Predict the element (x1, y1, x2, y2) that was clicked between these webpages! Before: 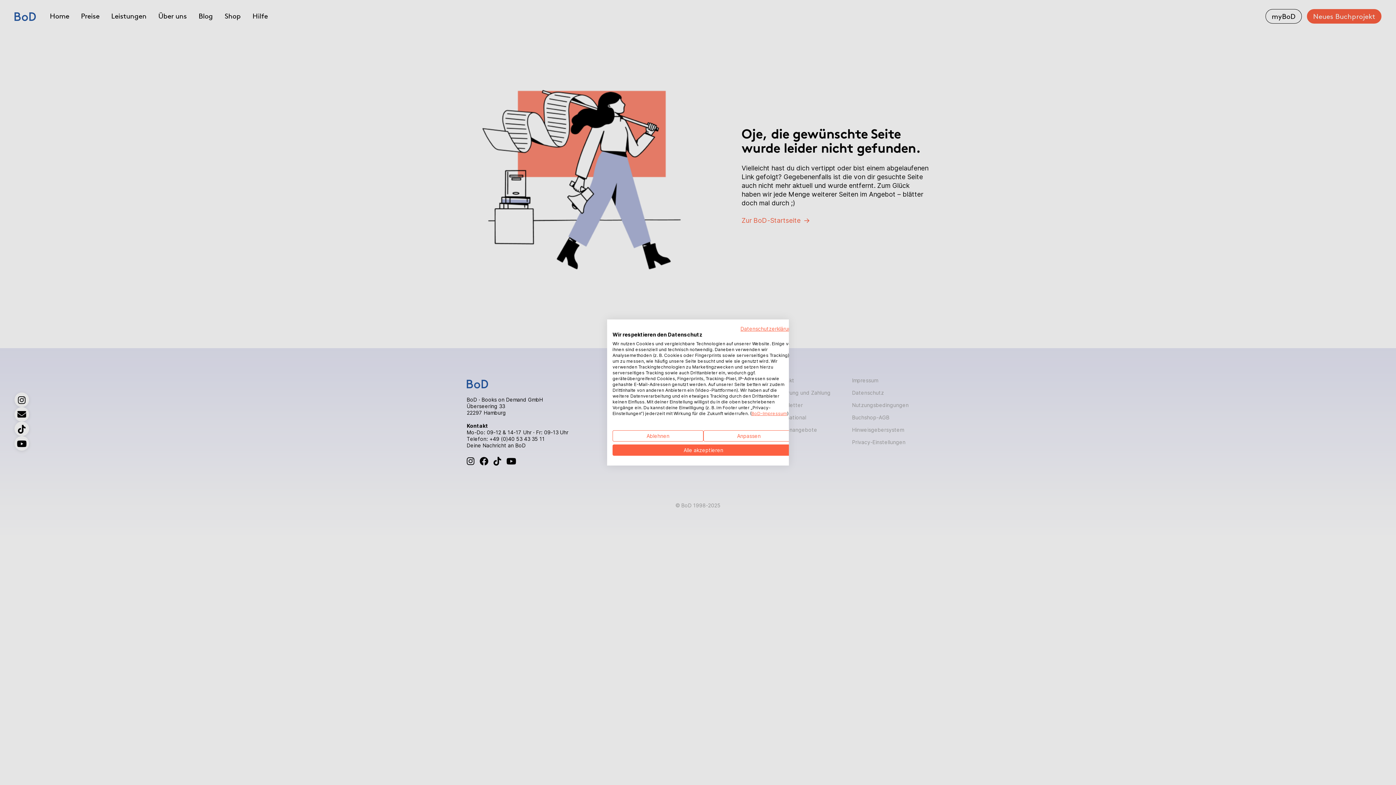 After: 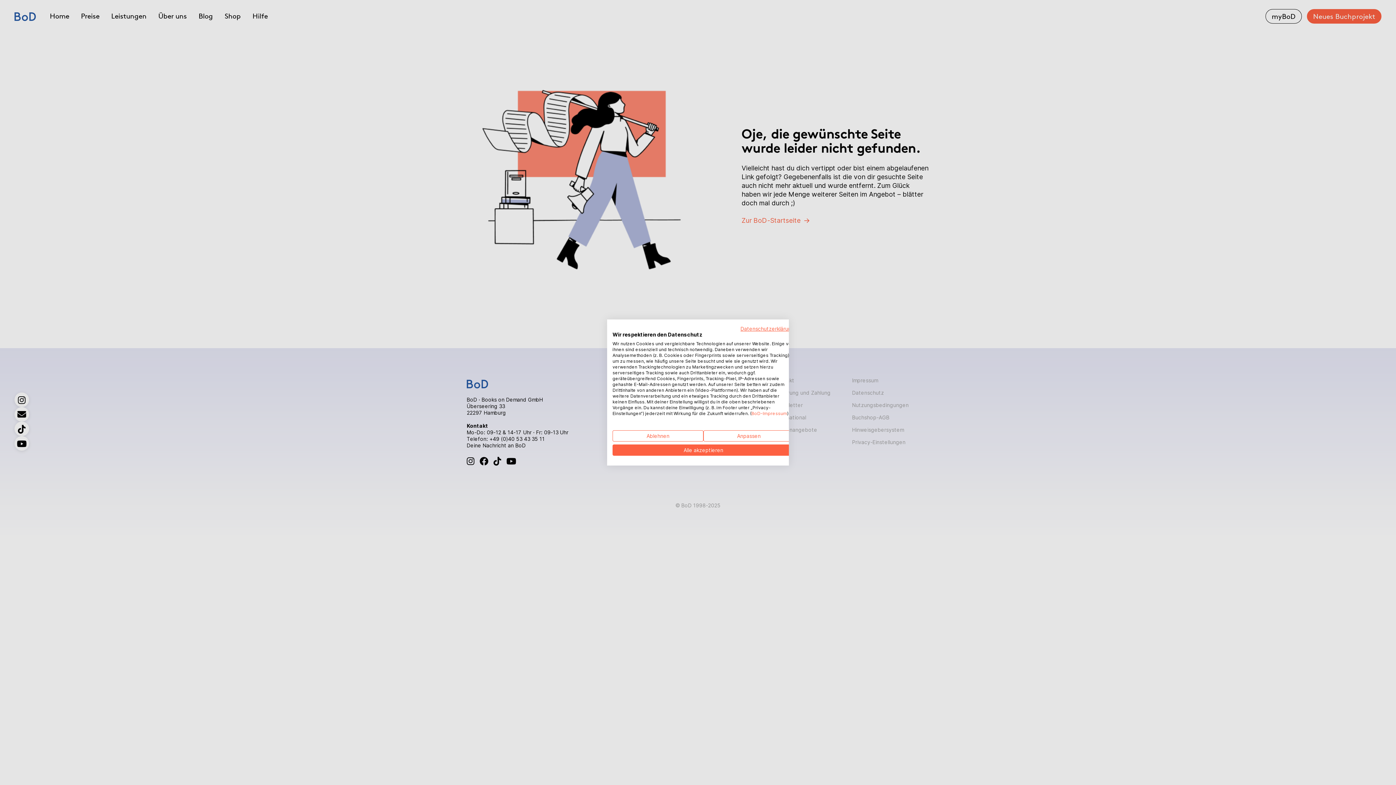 Action: label: BoD-Impressum bbox: (751, 410, 787, 416)